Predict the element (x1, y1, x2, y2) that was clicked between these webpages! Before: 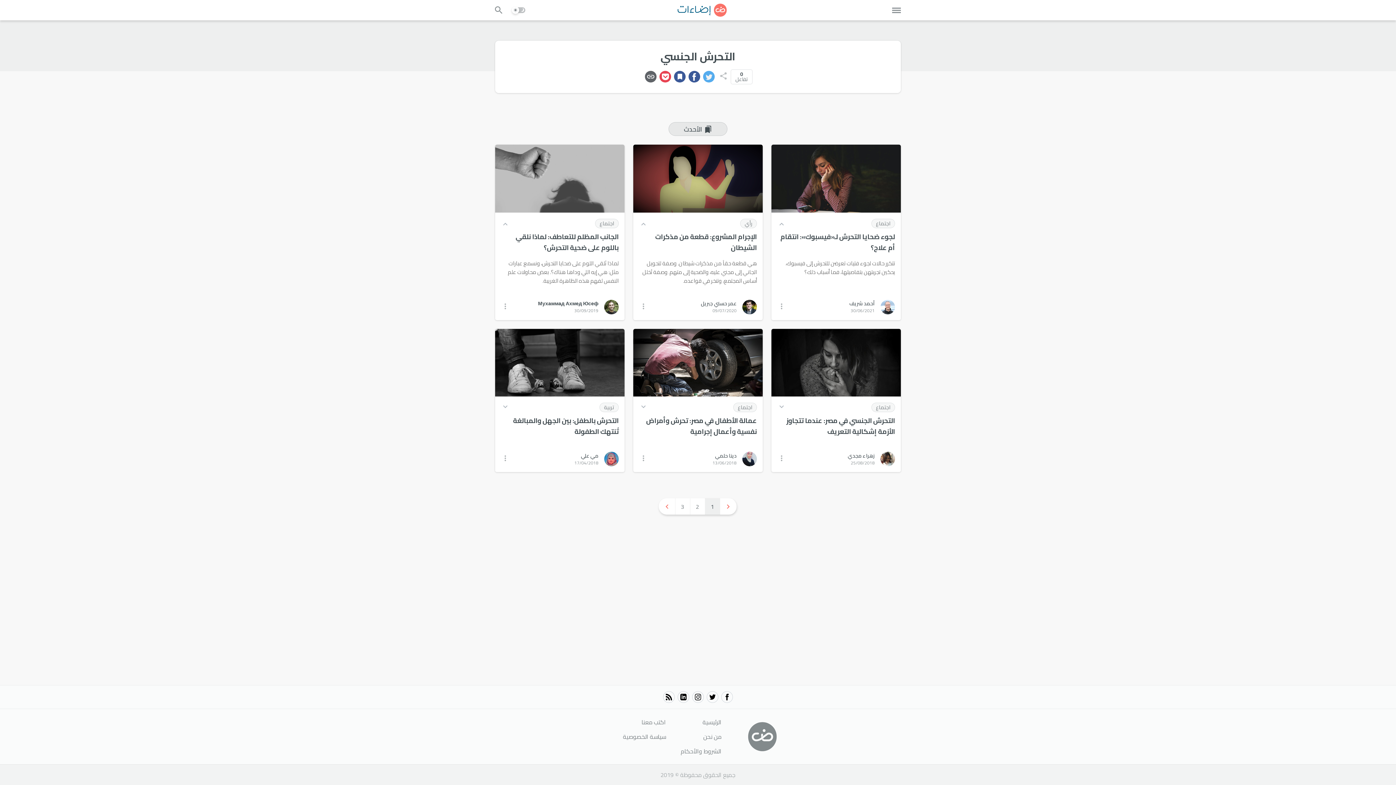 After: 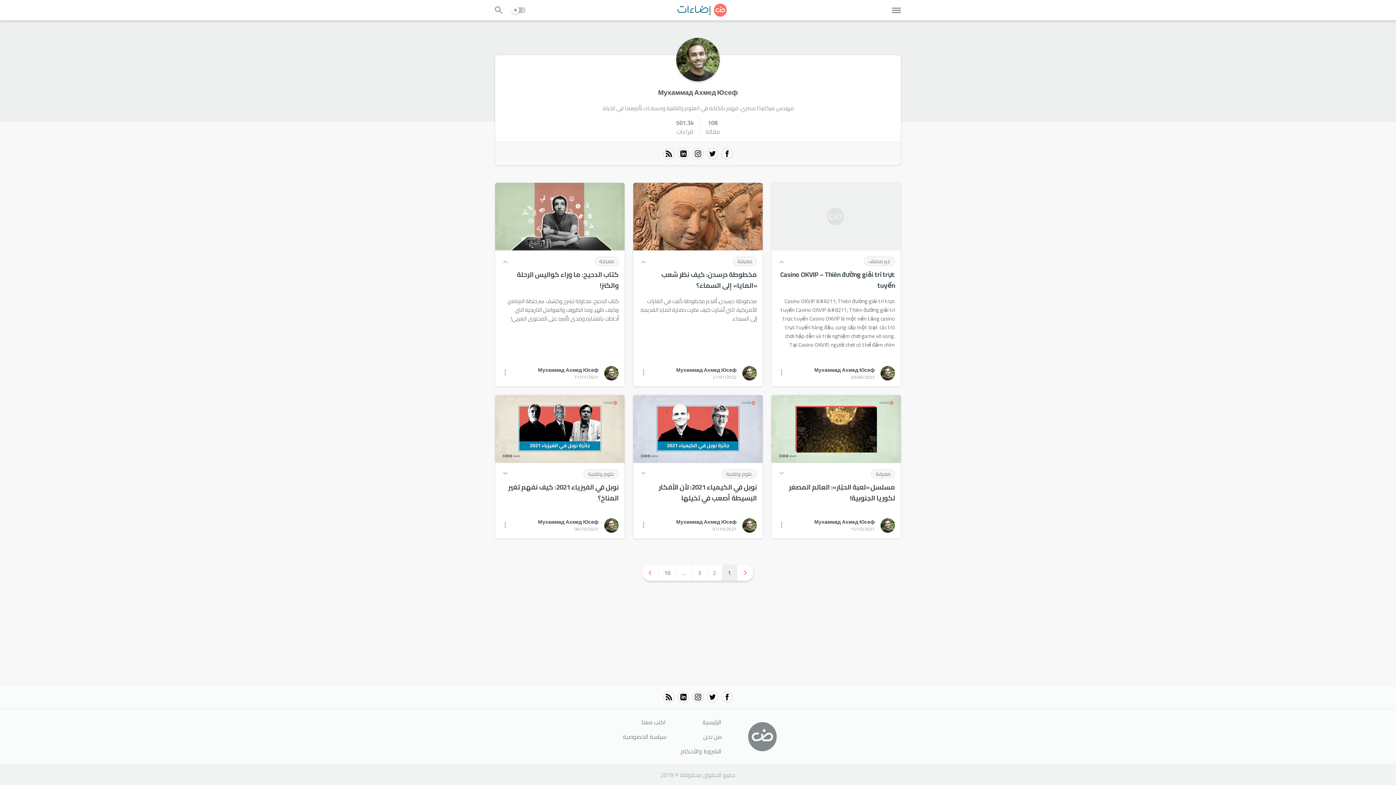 Action: bbox: (604, 301, 618, 311)